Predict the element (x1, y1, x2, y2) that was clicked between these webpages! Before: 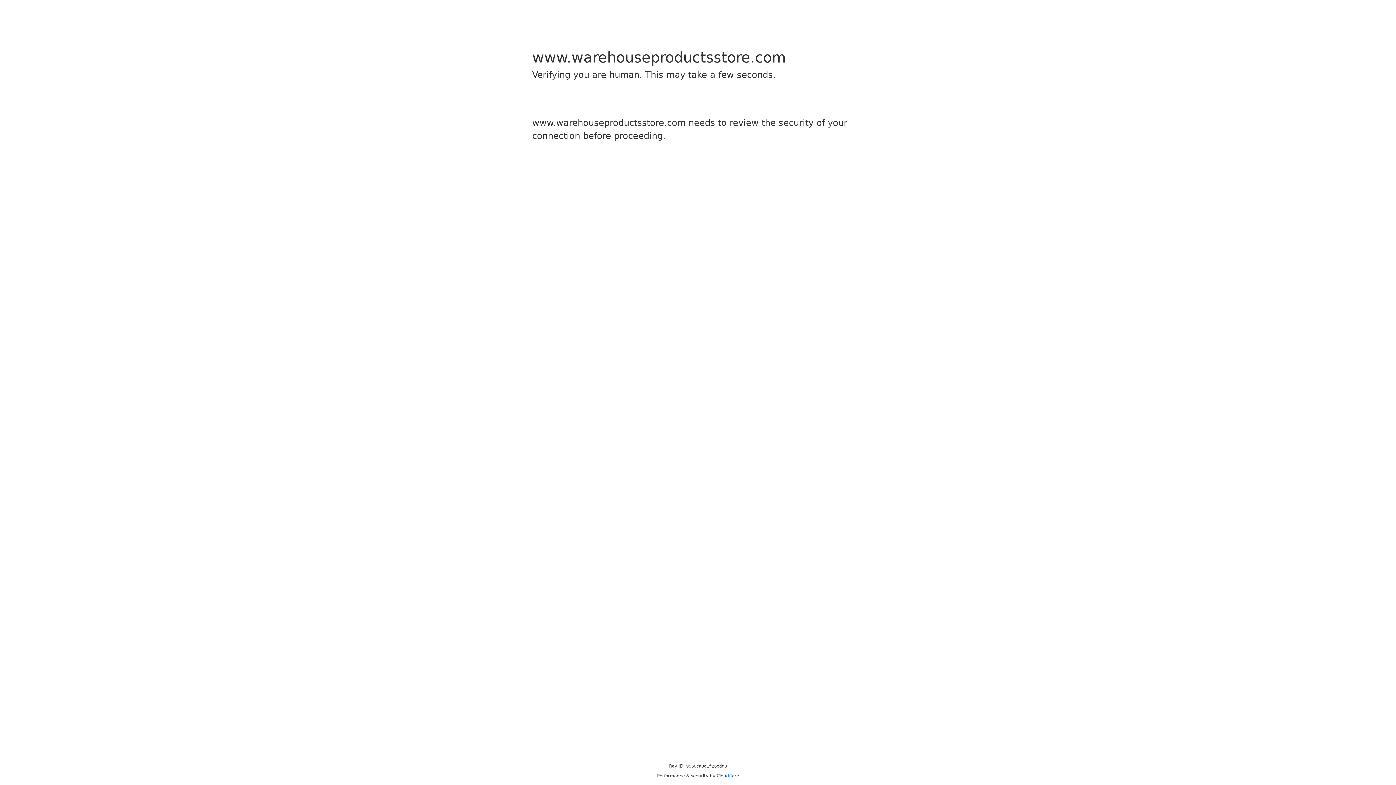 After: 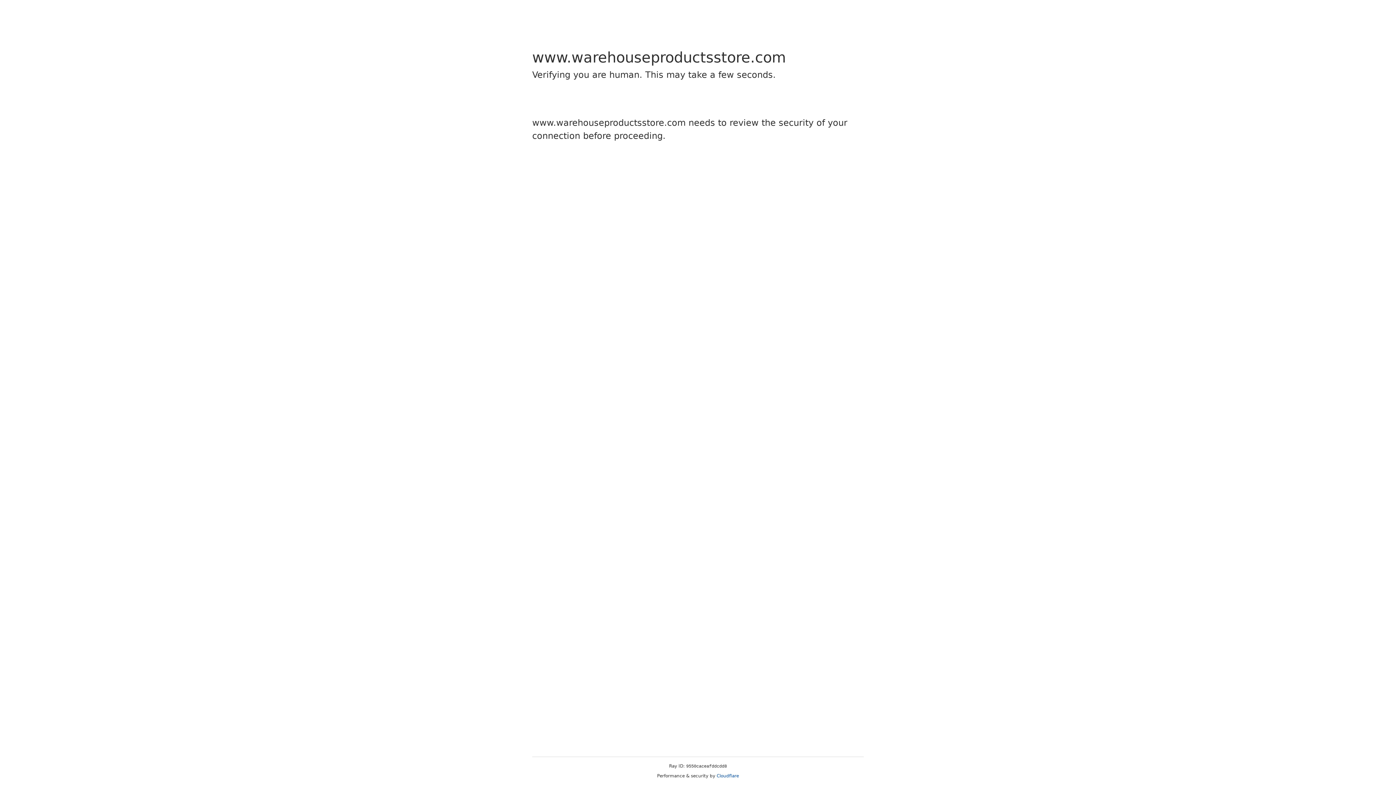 Action: bbox: (716, 773, 739, 778) label: Cloudflare